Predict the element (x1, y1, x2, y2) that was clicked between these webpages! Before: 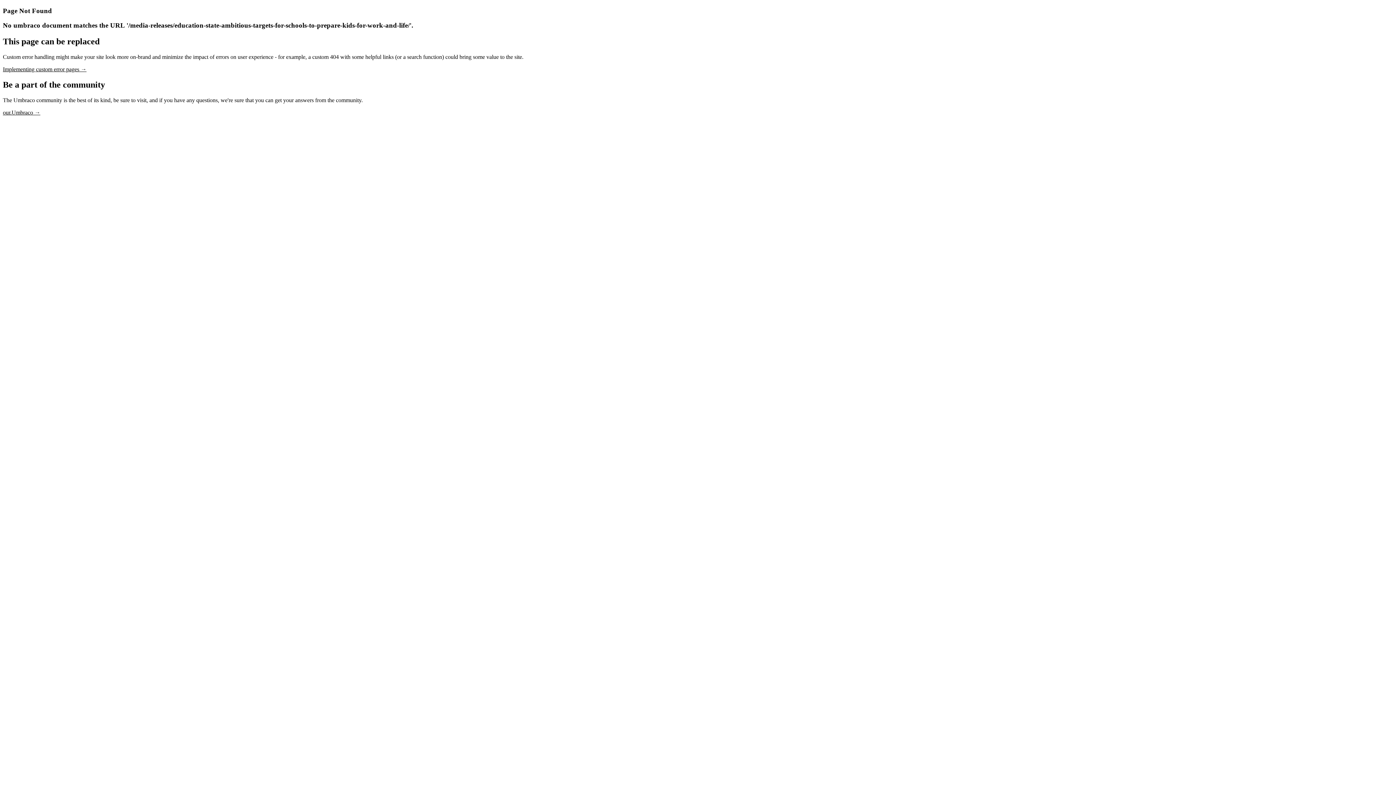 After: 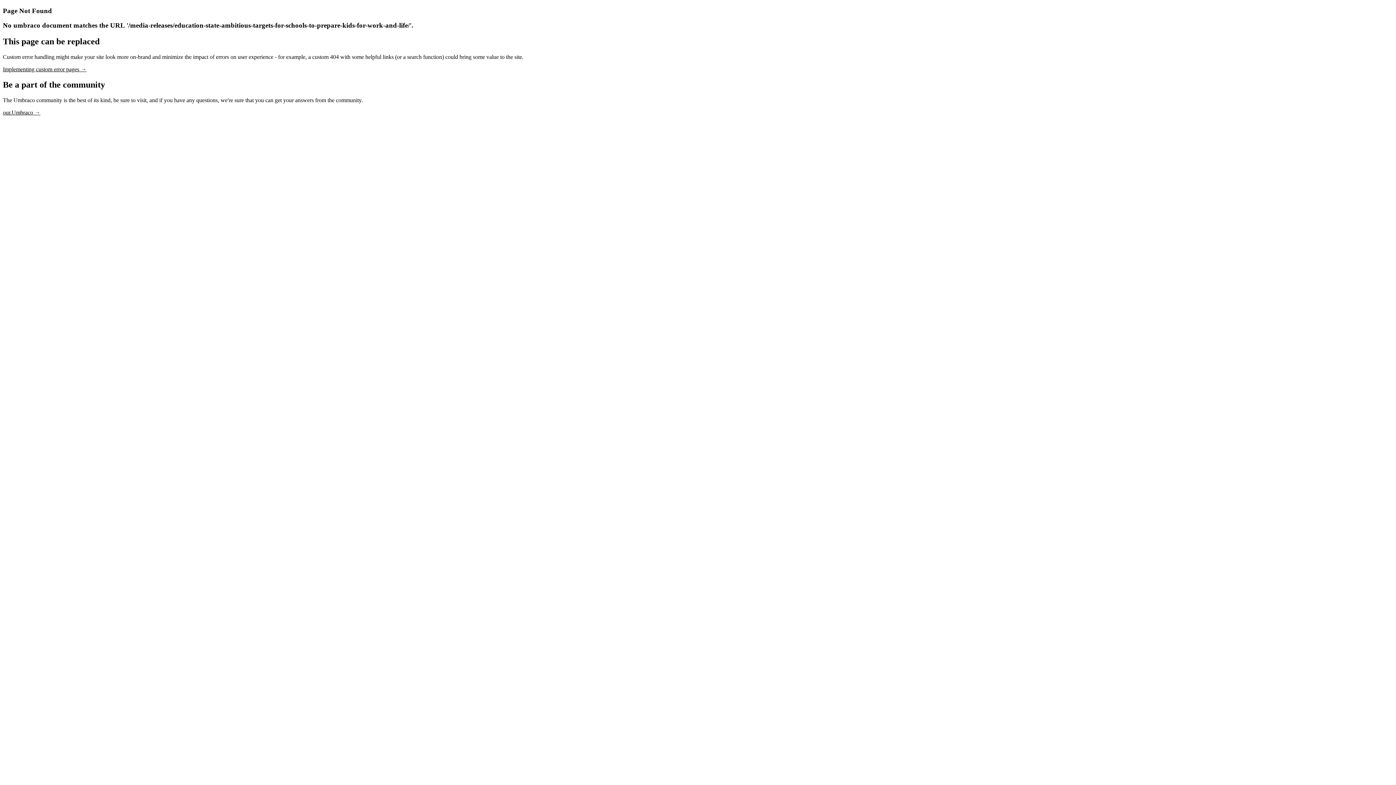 Action: label: Implementing custom error pages → bbox: (2, 66, 86, 72)